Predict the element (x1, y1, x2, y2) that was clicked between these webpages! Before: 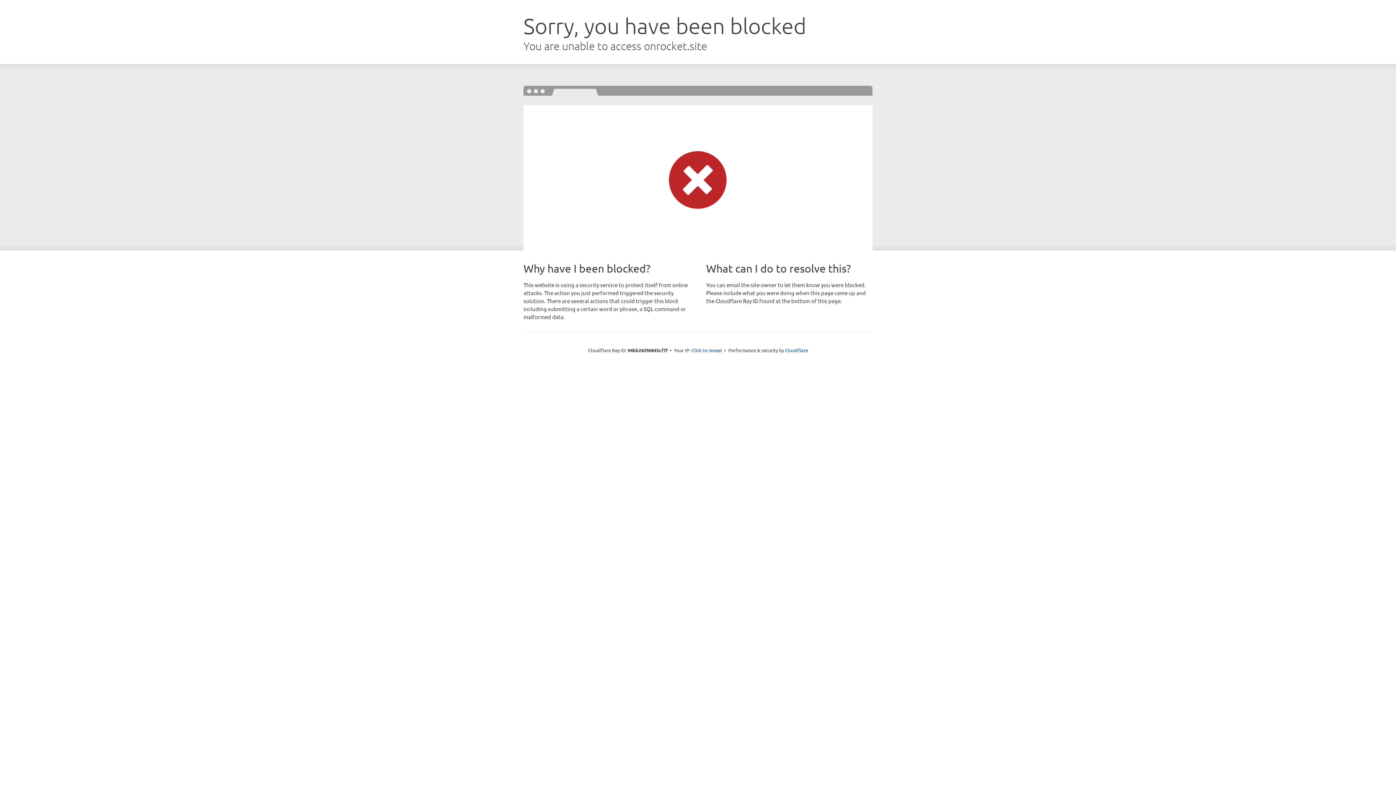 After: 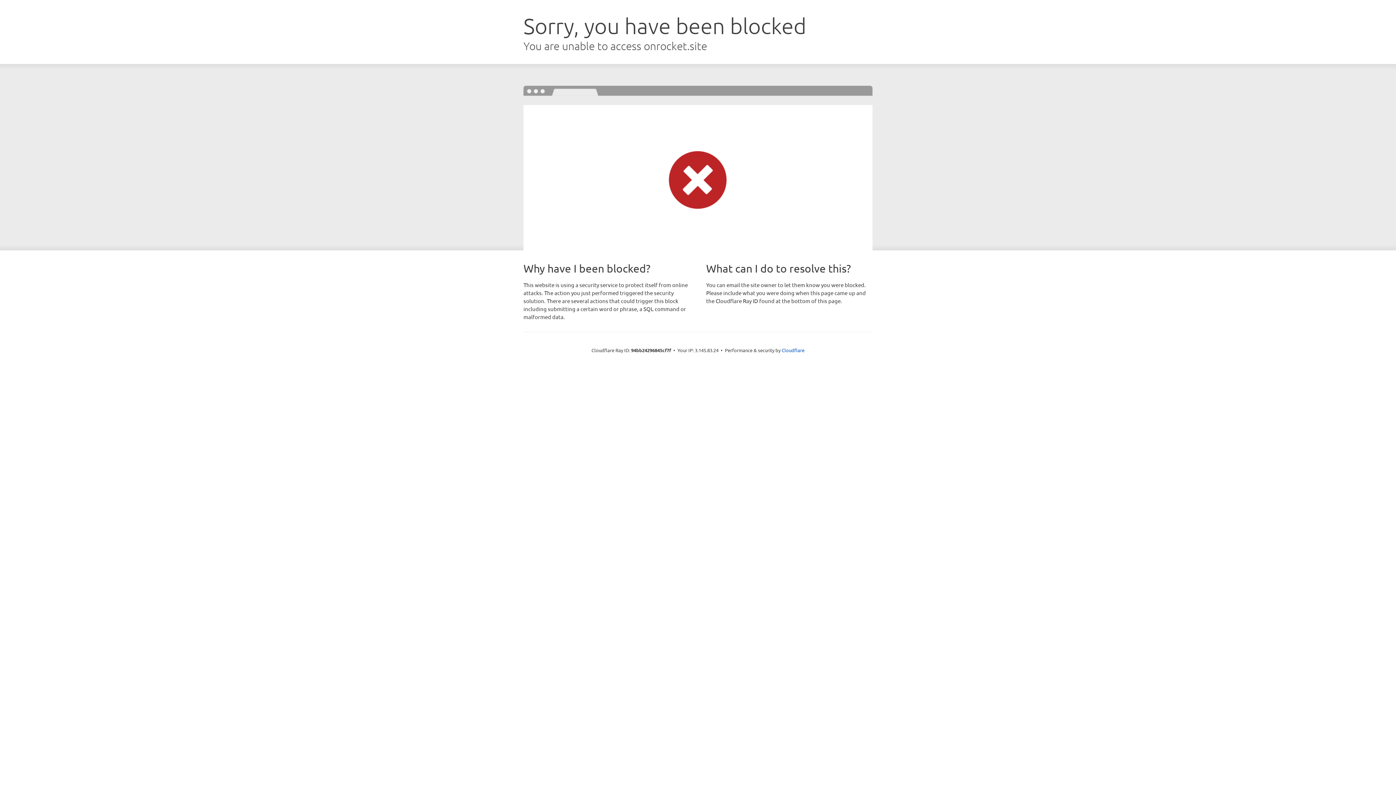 Action: label: Click to reveal bbox: (691, 346, 722, 353)